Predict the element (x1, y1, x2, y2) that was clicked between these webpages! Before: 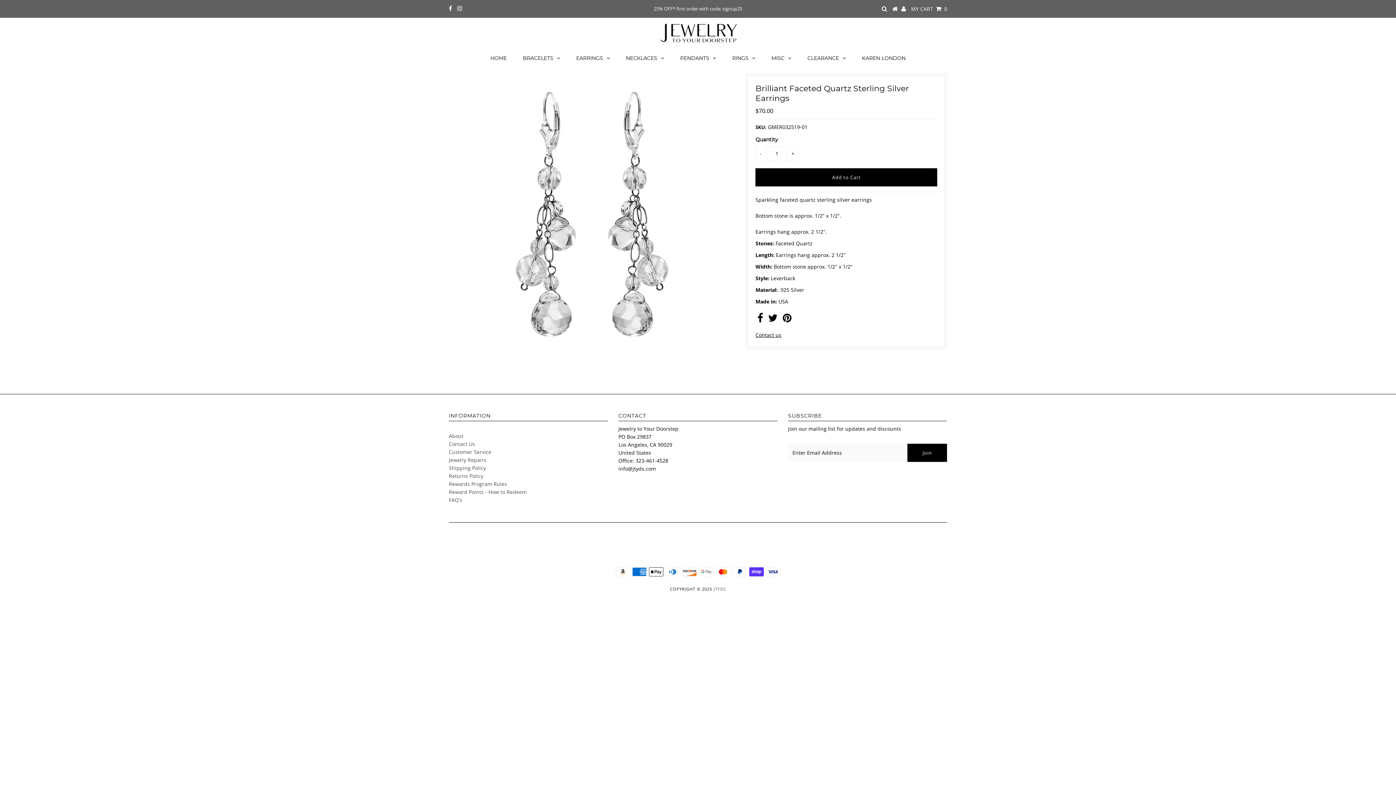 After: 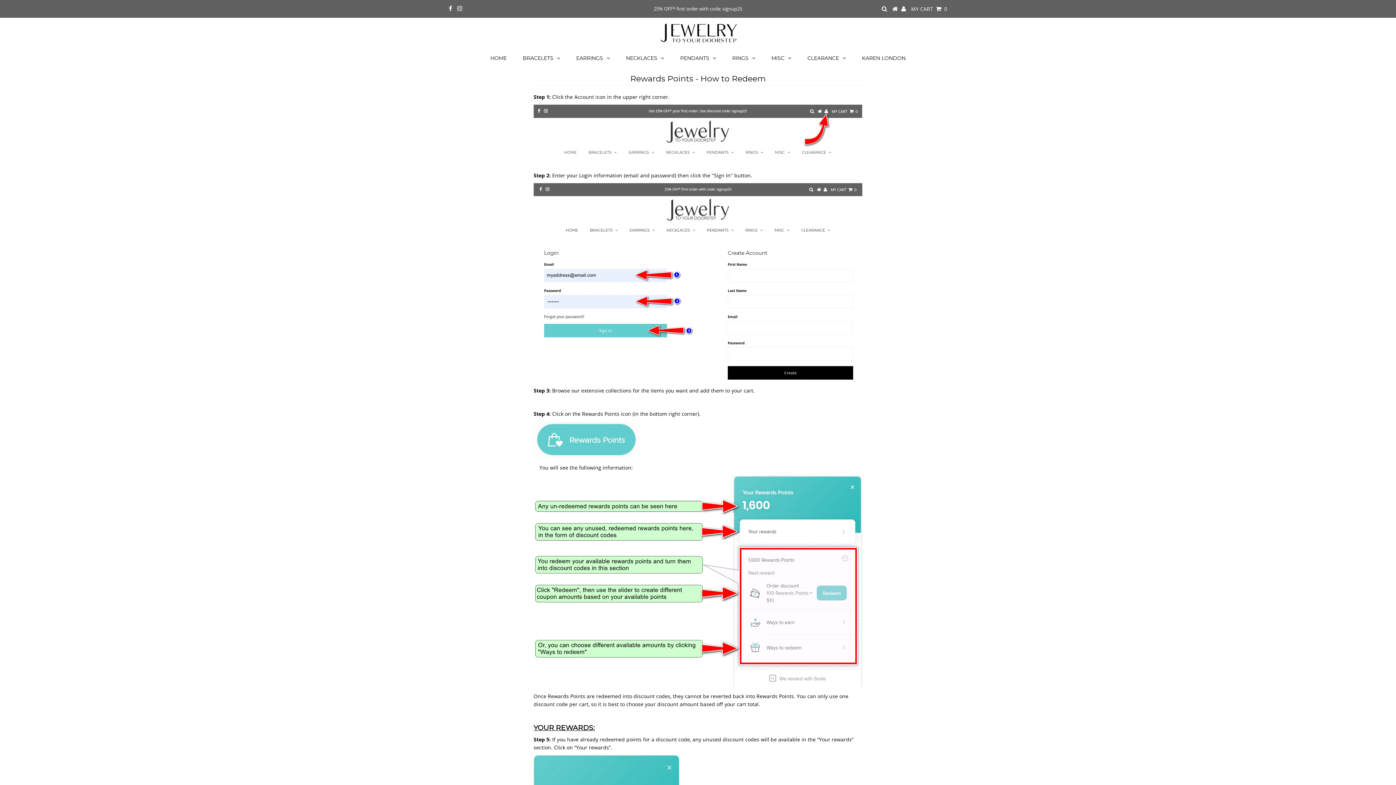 Action: label: Reward Points - How to Redeem bbox: (448, 488, 526, 495)